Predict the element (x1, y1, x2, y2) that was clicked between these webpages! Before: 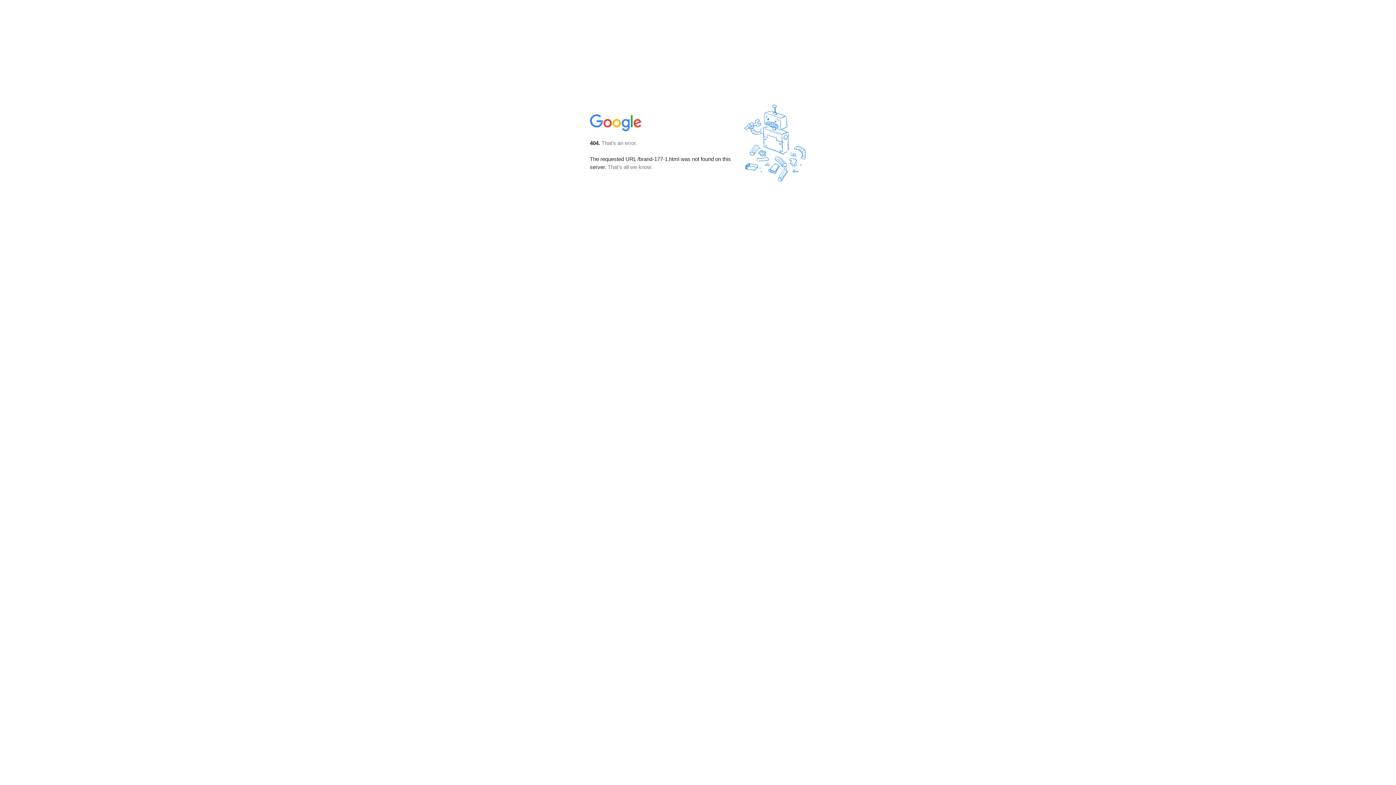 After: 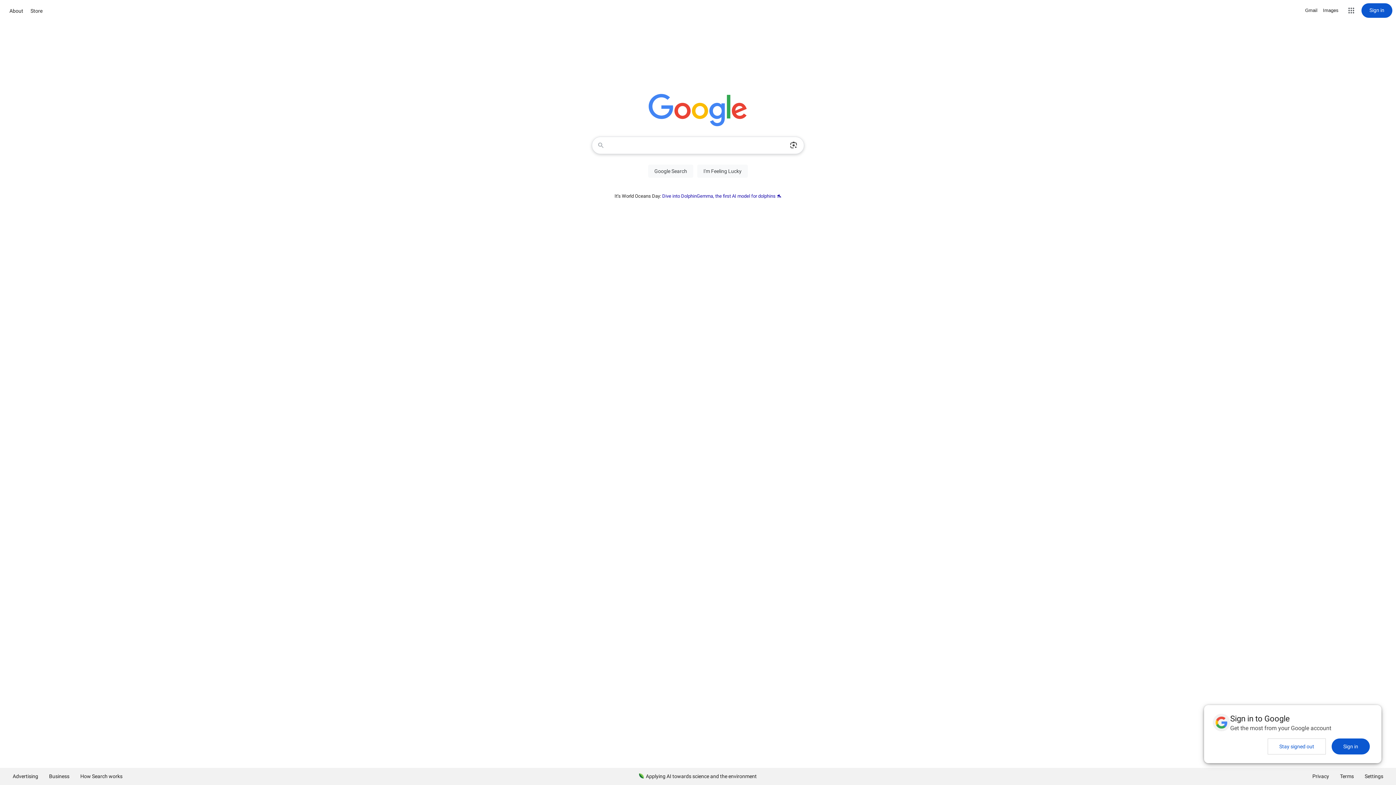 Action: bbox: (590, 127, 642, 134)